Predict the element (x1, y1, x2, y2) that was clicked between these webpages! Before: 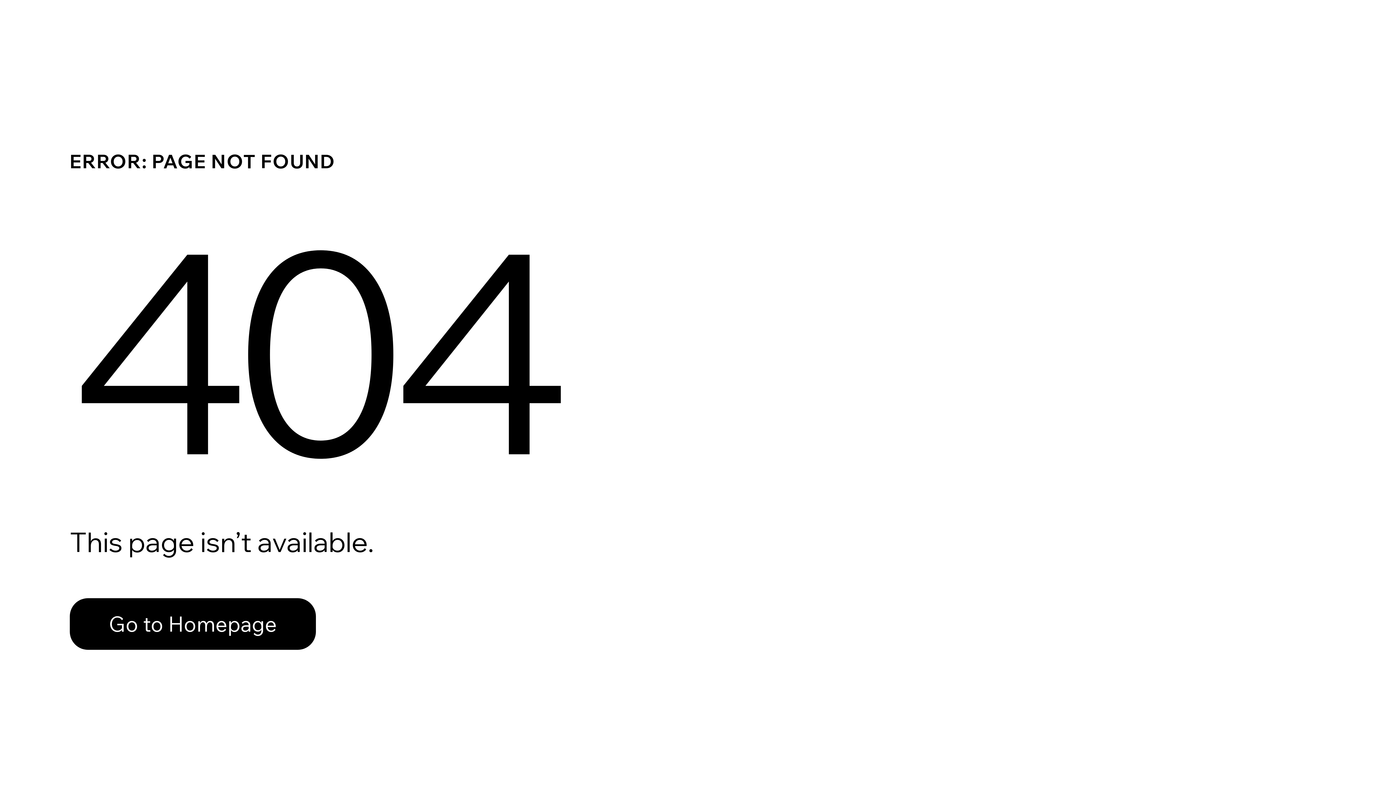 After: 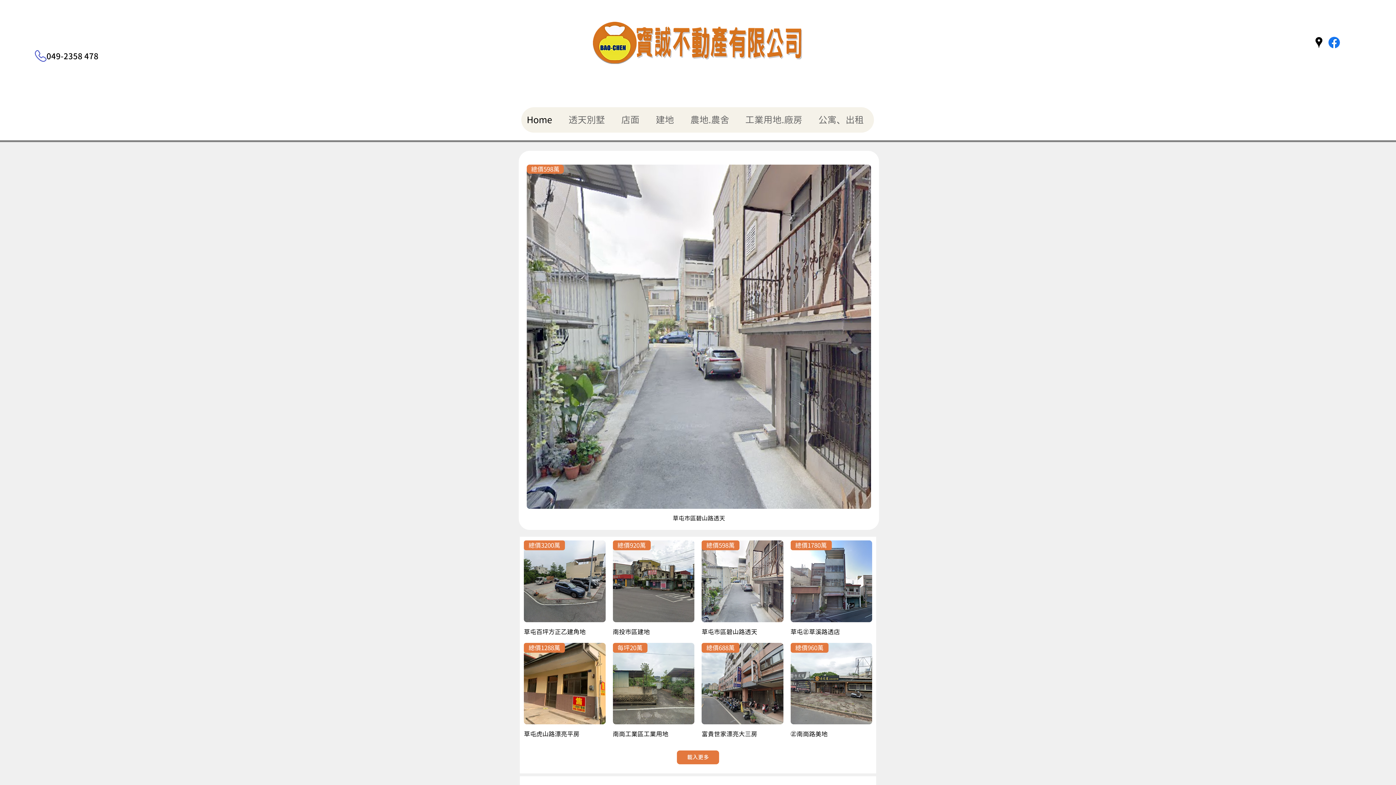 Action: bbox: (69, 582, 768, 659) label: Go to Homepage